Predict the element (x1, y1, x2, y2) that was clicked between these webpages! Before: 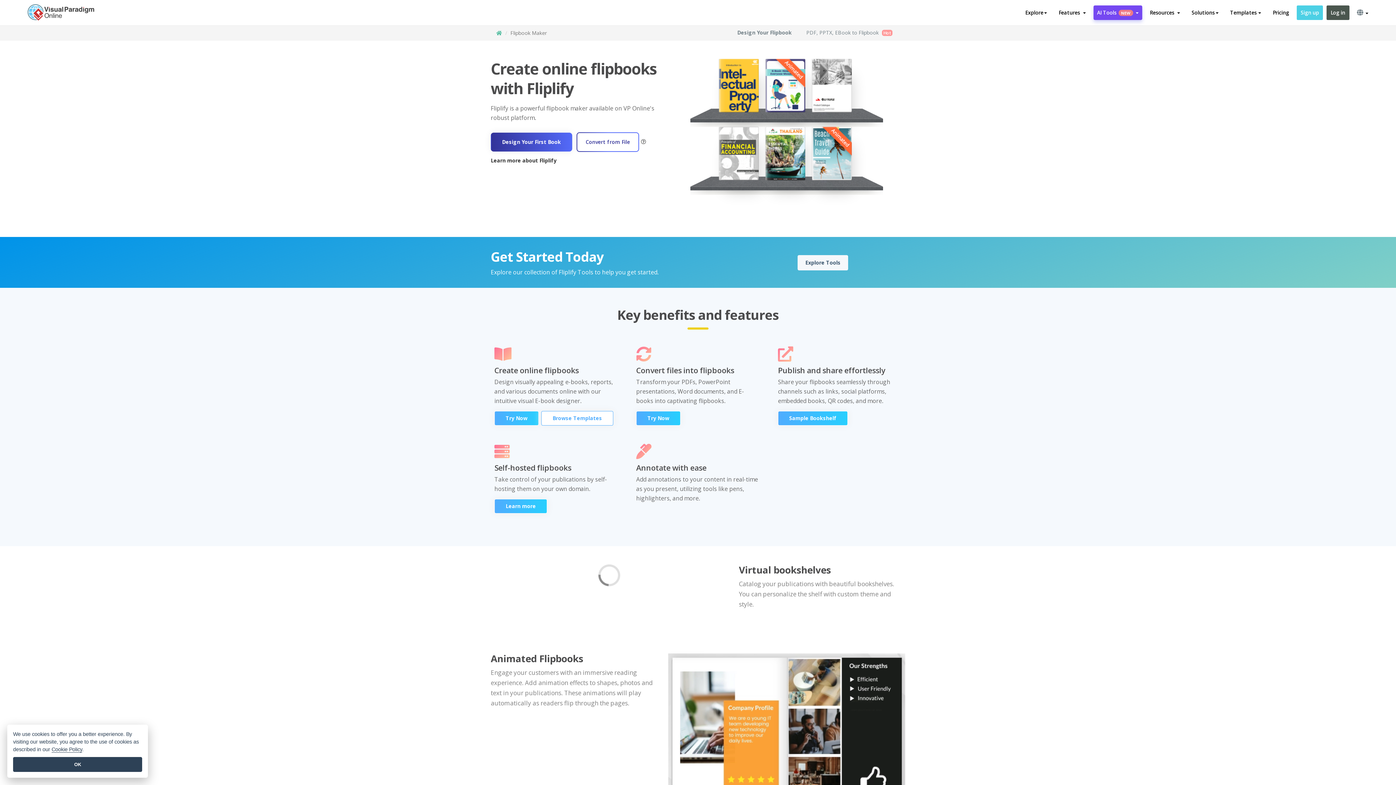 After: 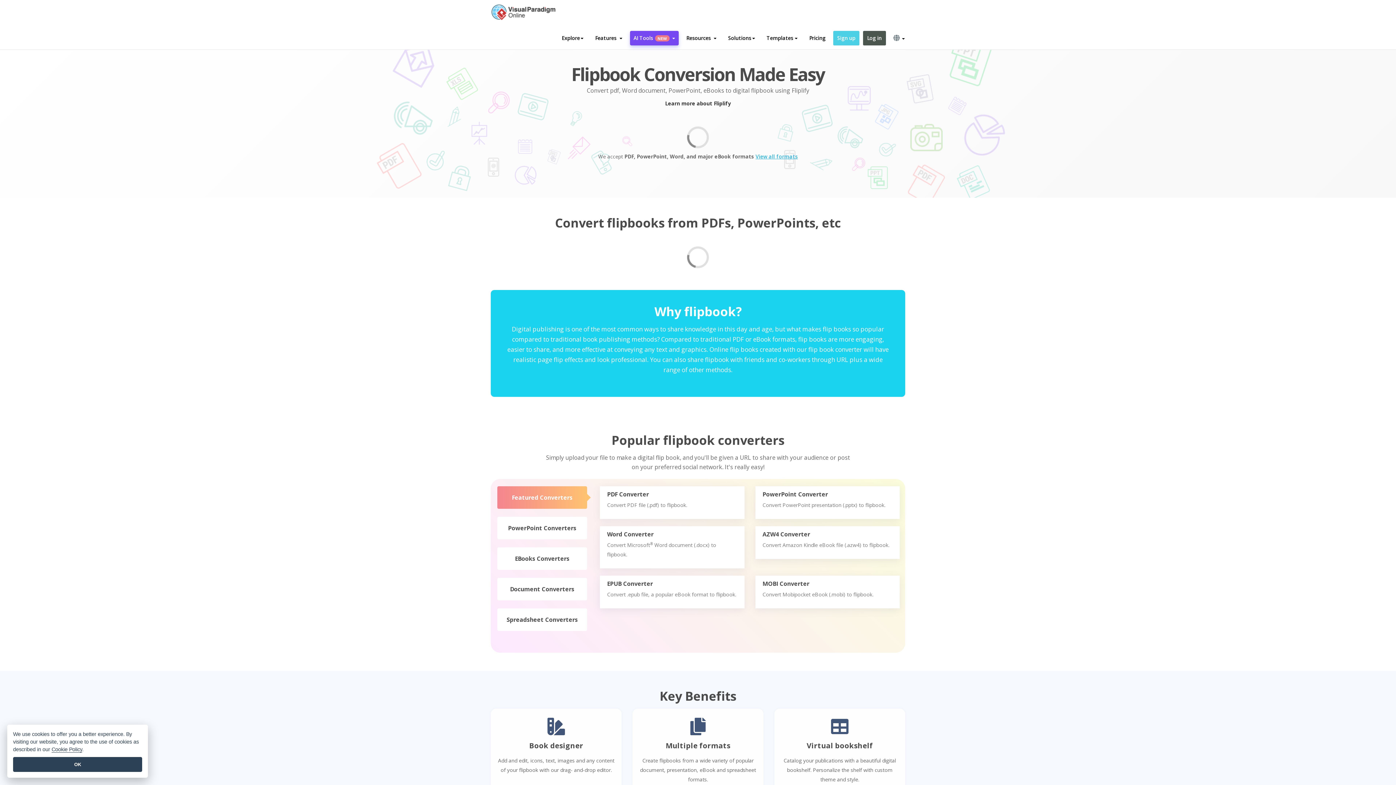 Action: label: Convert from File bbox: (576, 132, 639, 152)